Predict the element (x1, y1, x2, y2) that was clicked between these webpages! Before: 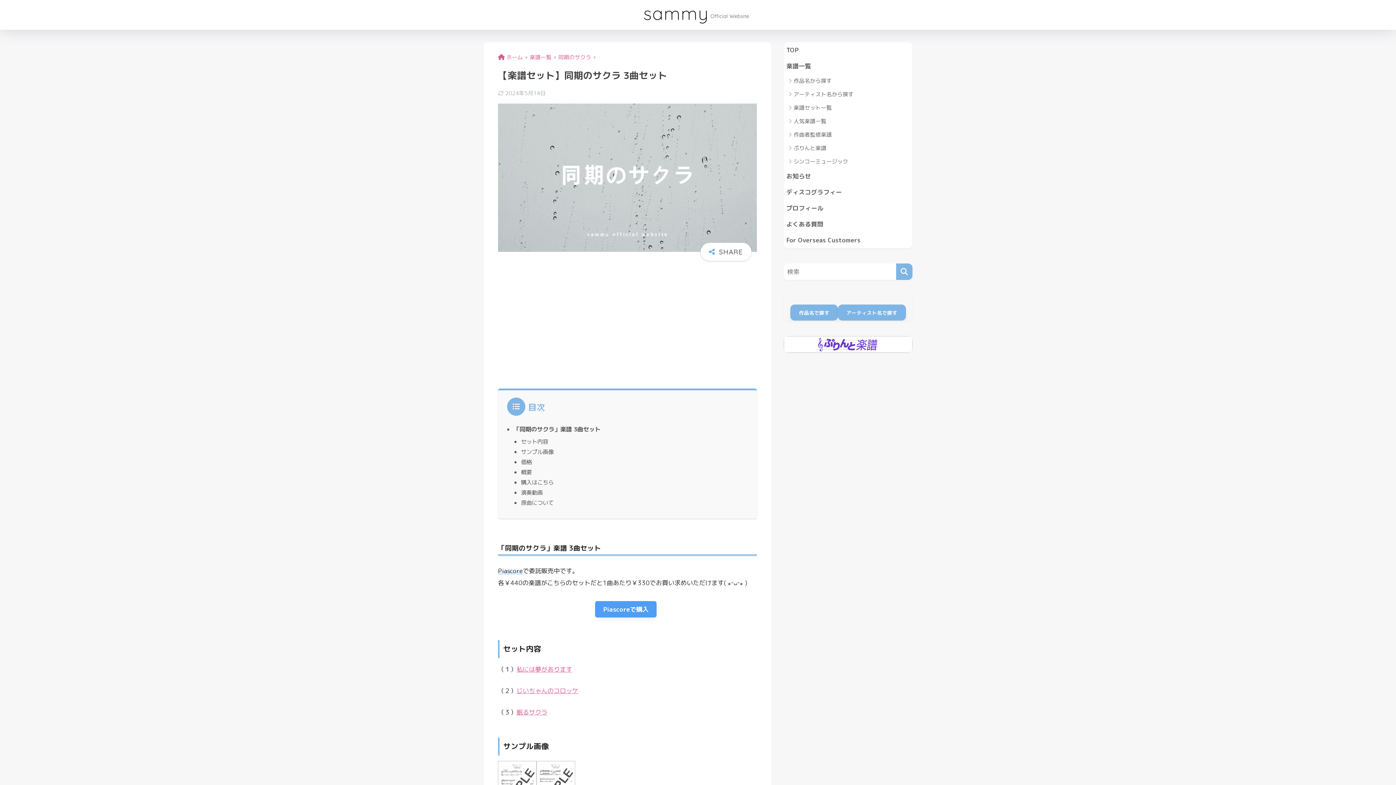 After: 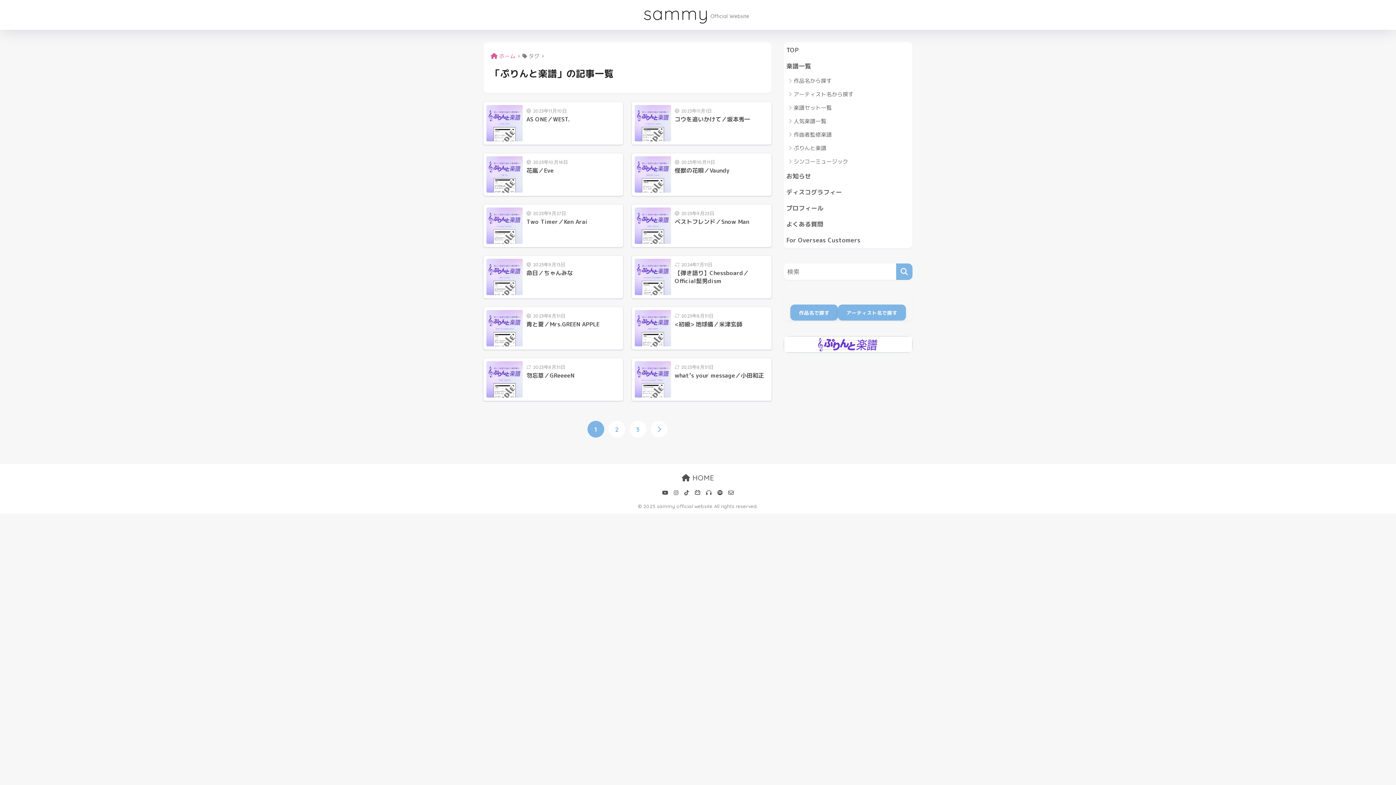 Action: label: ぷりんと楽譜 bbox: (784, 141, 912, 154)